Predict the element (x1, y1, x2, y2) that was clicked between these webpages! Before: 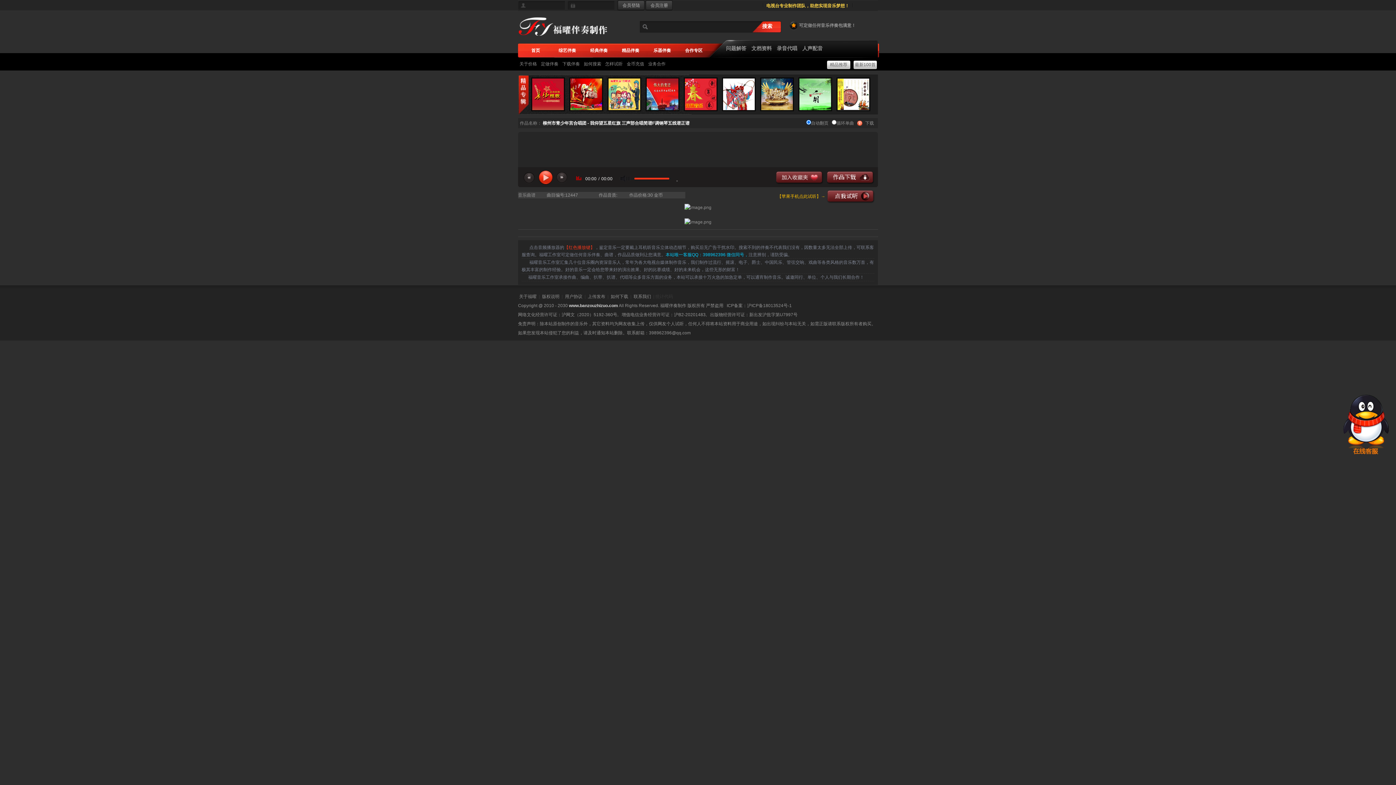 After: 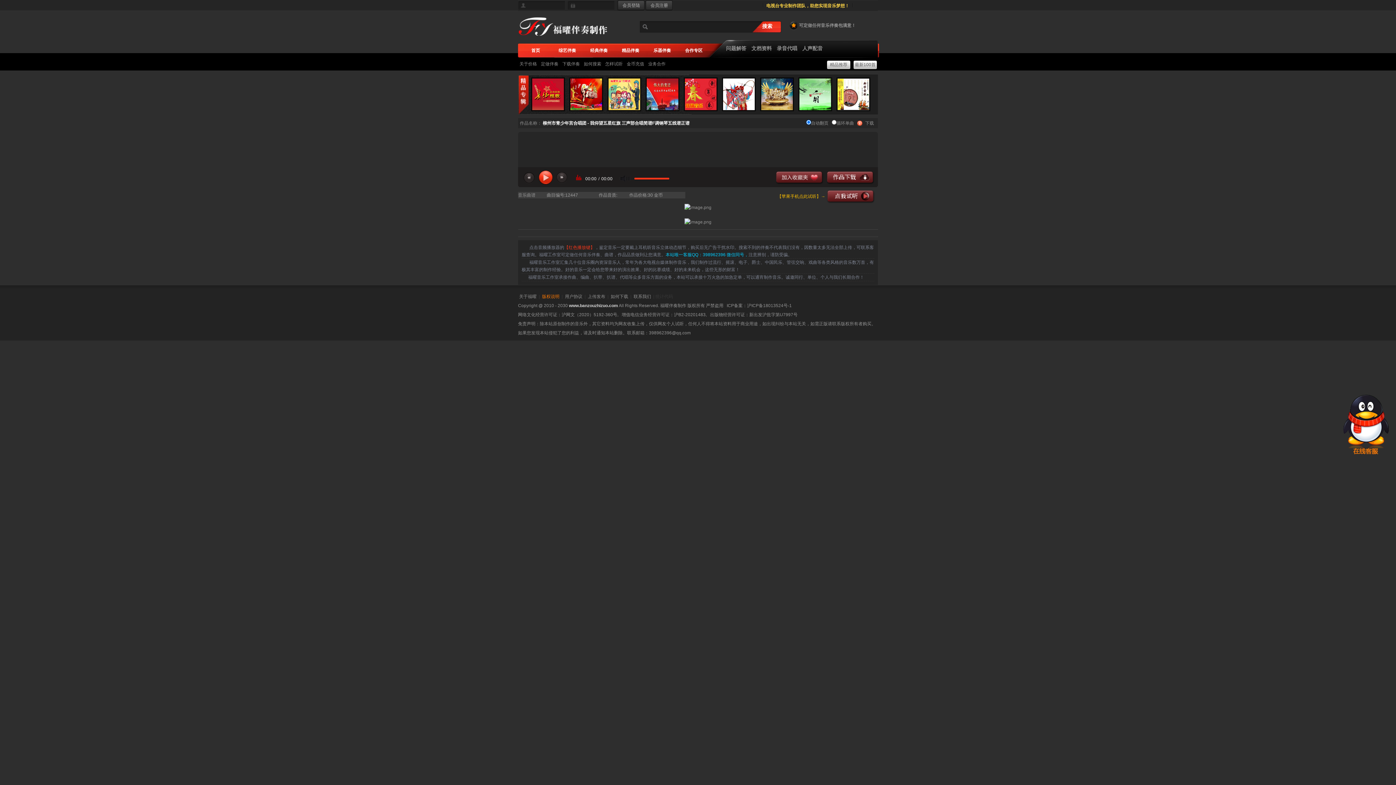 Action: label: 版权说明 bbox: (542, 294, 559, 299)